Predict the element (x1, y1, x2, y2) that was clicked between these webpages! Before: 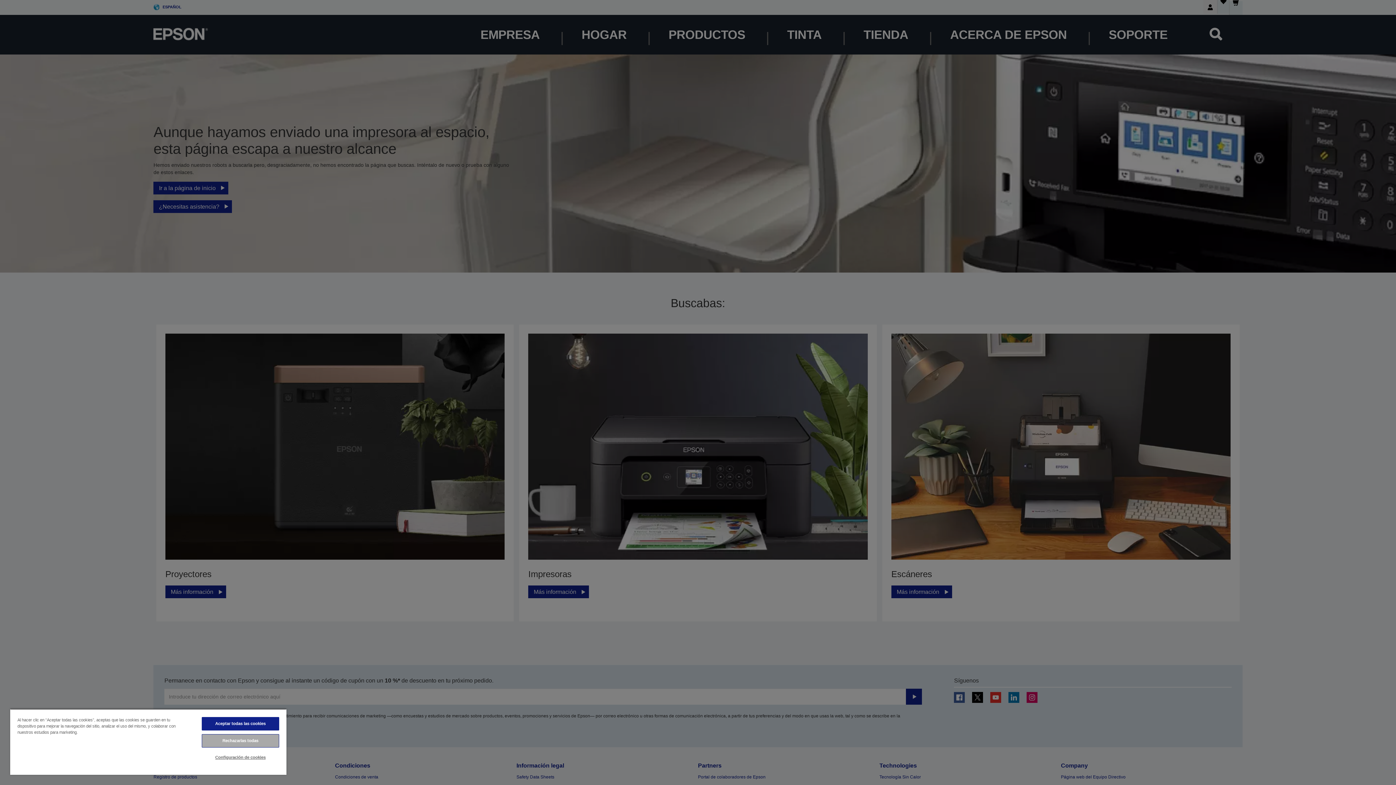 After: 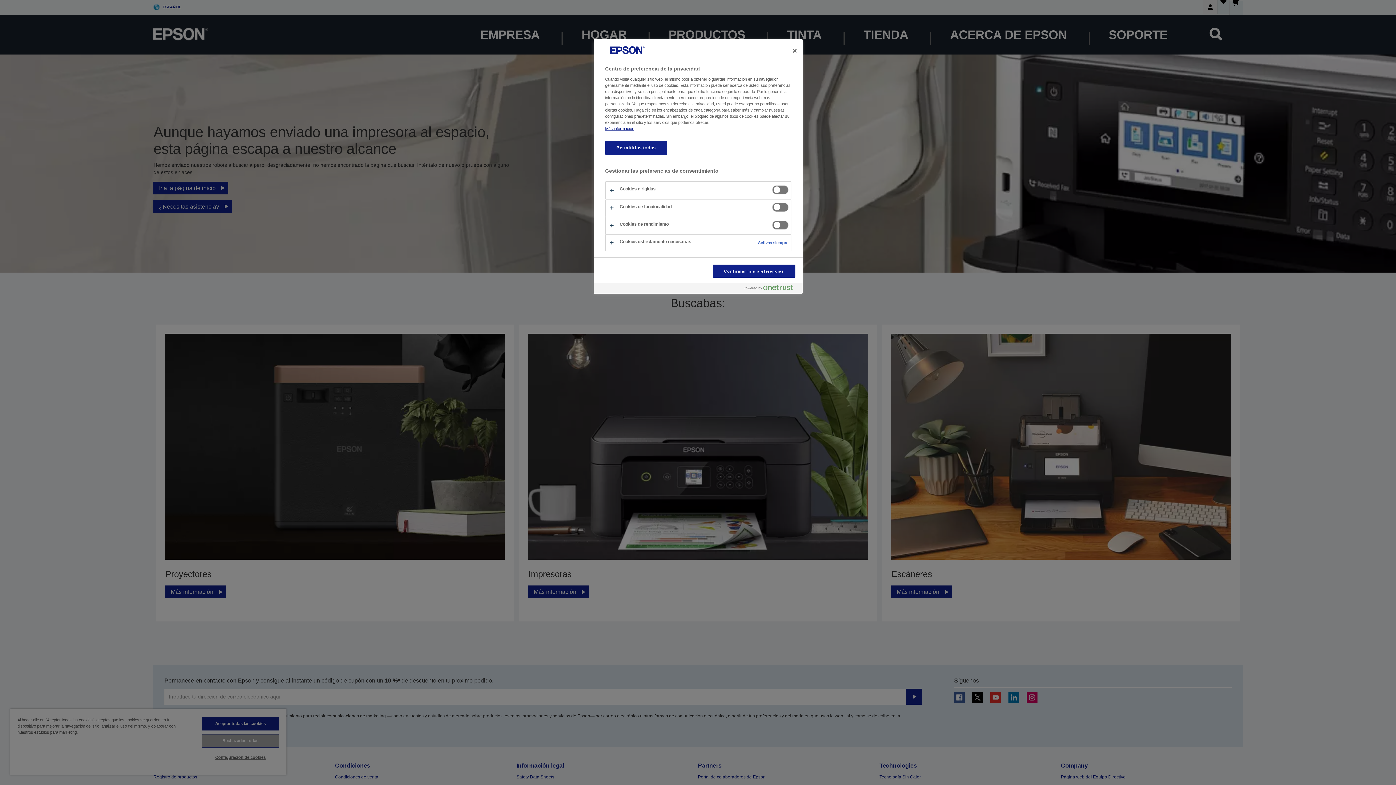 Action: label: Configuración de cookies bbox: (201, 751, 279, 764)